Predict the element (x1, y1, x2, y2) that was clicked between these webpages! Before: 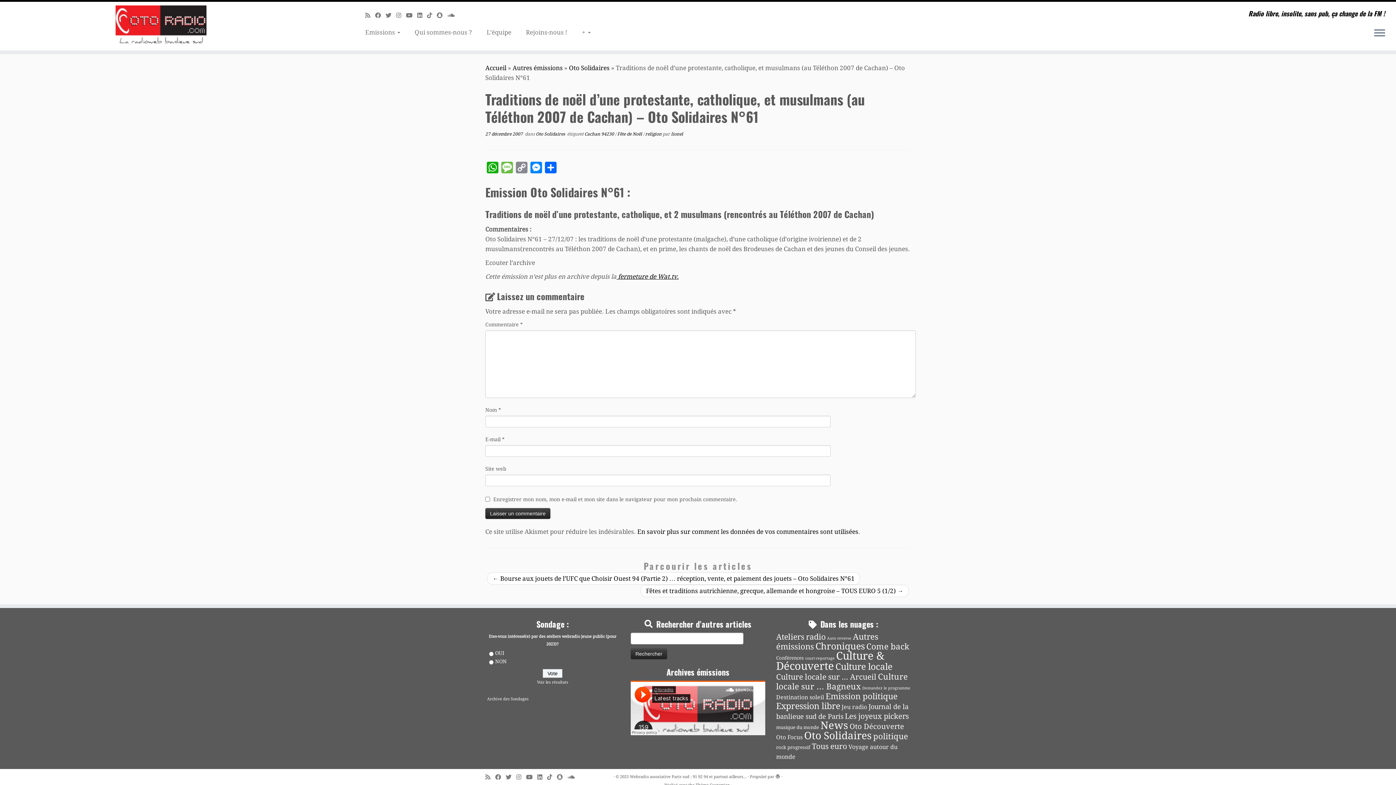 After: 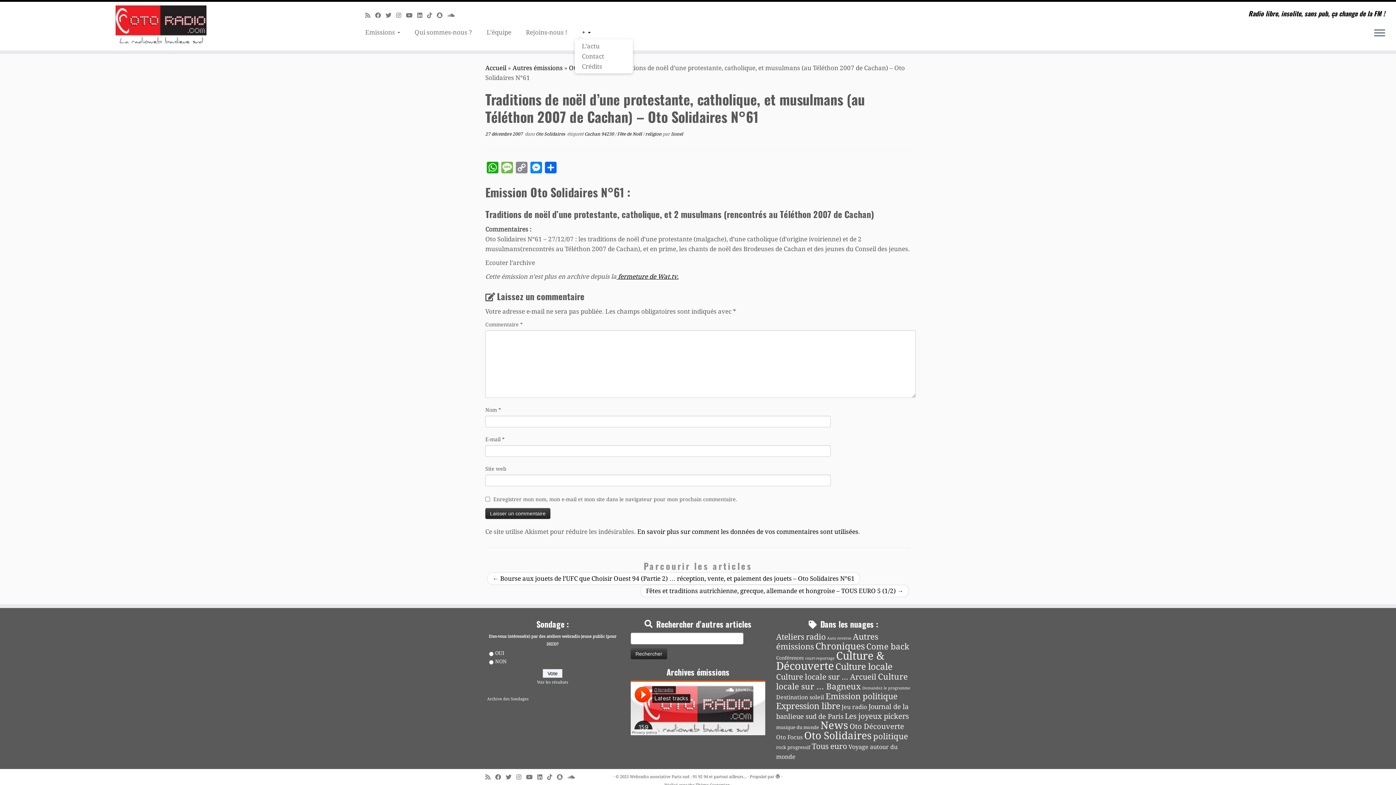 Action: bbox: (574, 25, 590, 39) label: + 